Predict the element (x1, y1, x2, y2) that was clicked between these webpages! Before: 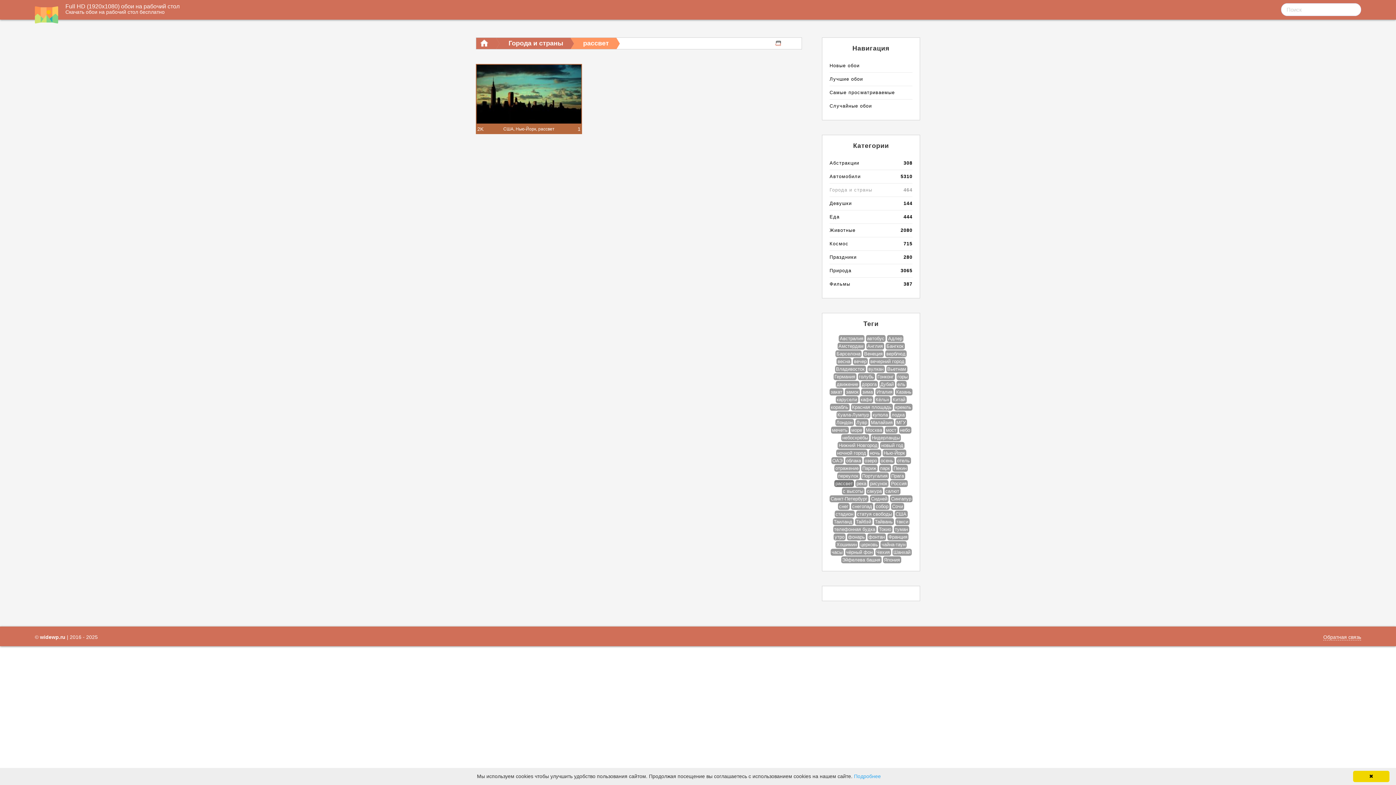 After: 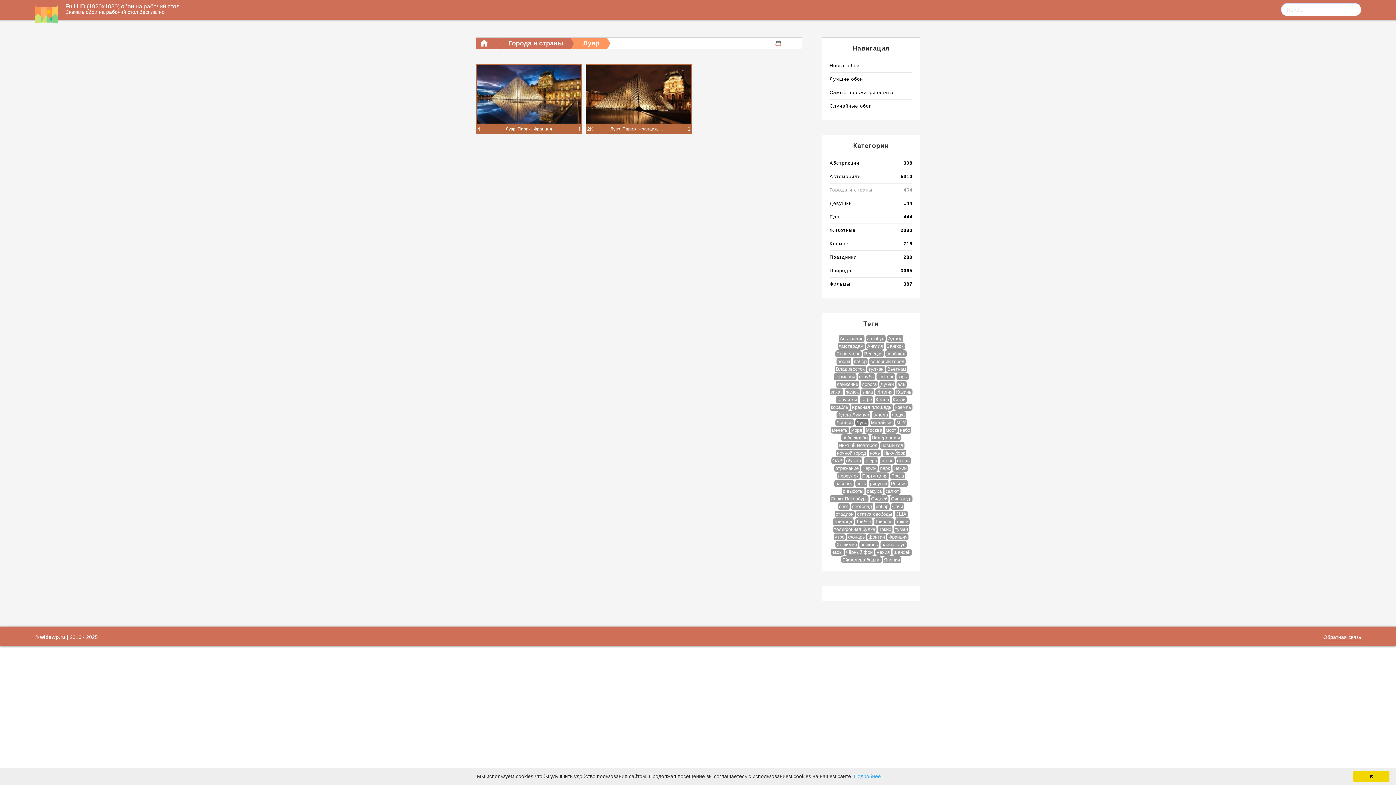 Action: bbox: (855, 419, 868, 426) label: Лувр